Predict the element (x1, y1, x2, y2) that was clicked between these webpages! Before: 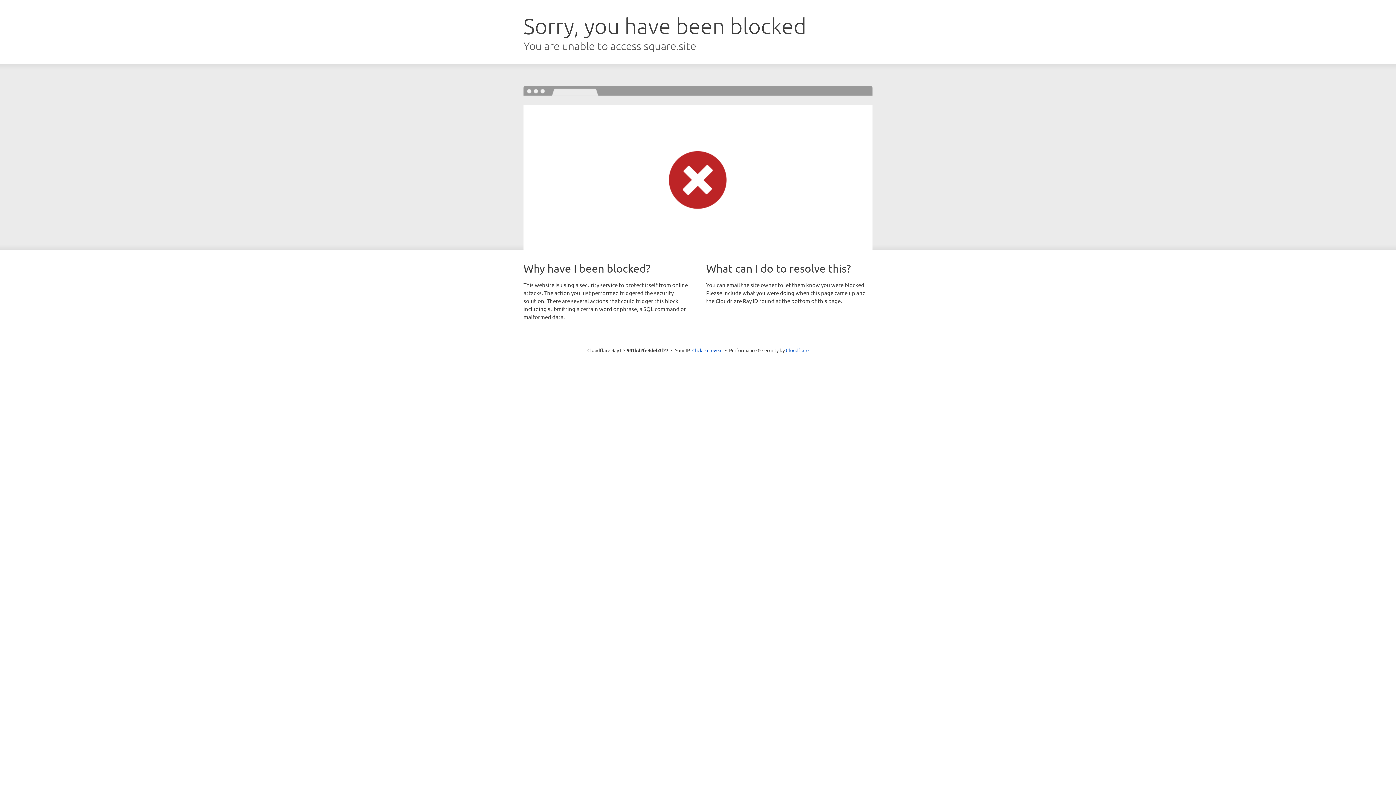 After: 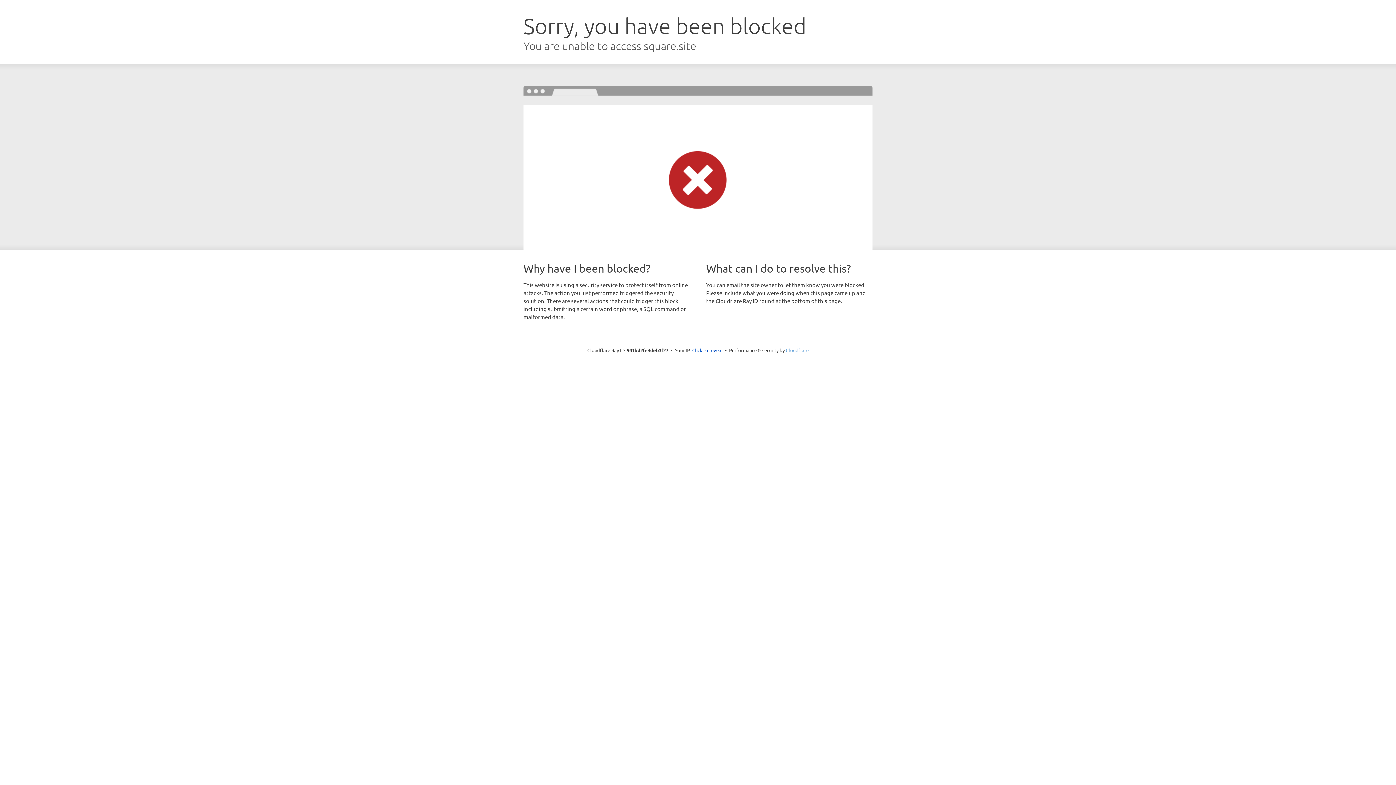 Action: bbox: (786, 347, 808, 353) label: Cloudflare